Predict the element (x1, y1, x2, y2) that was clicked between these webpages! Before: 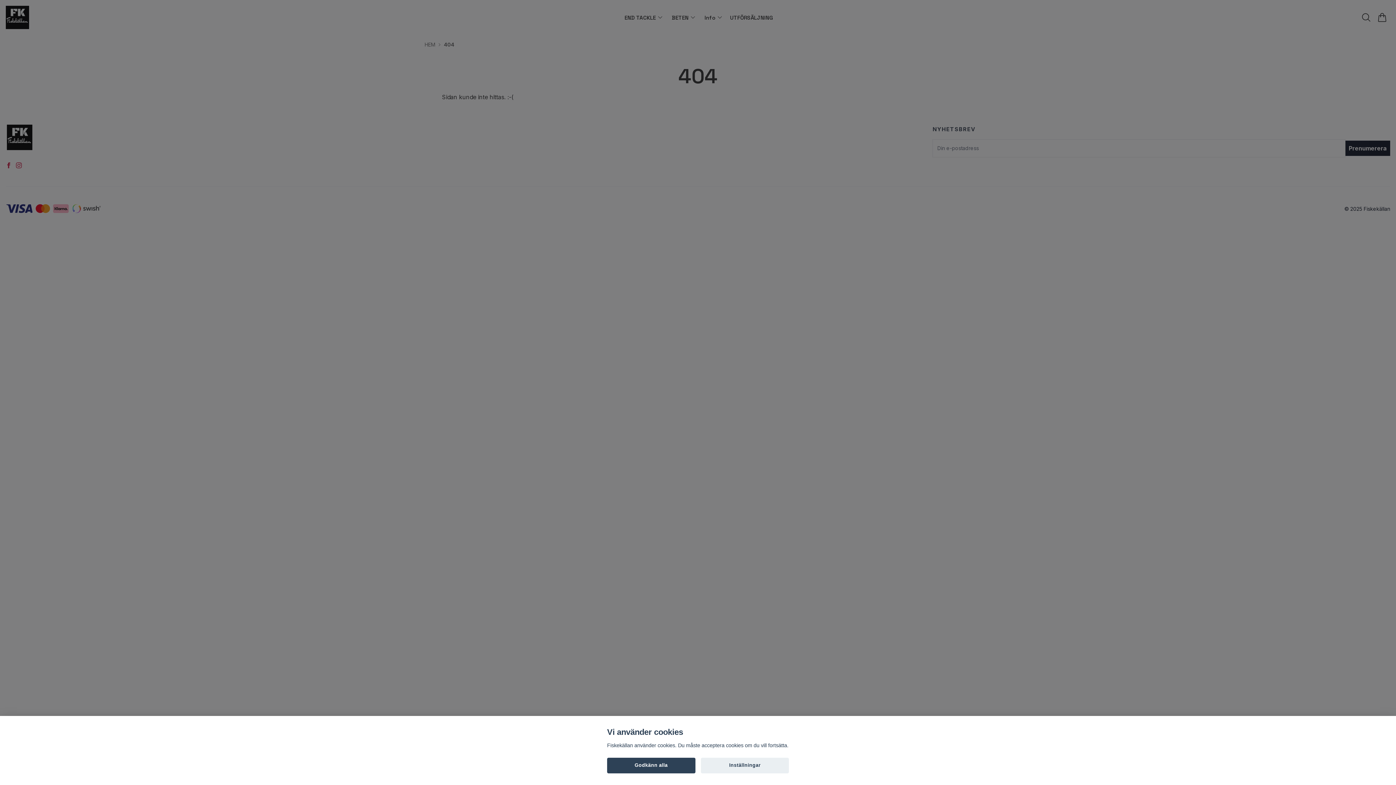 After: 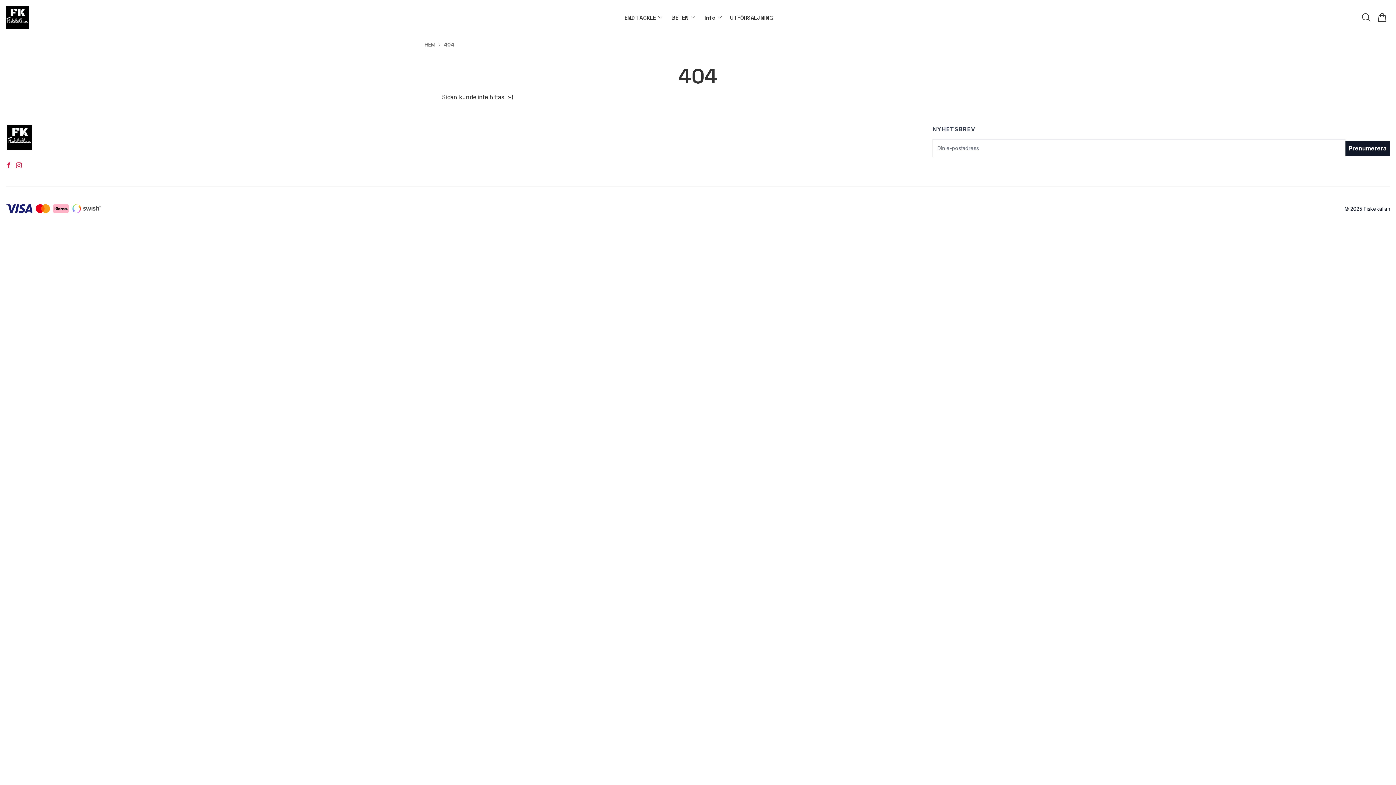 Action: bbox: (607, 758, 695, 773) label: Godkänn alla